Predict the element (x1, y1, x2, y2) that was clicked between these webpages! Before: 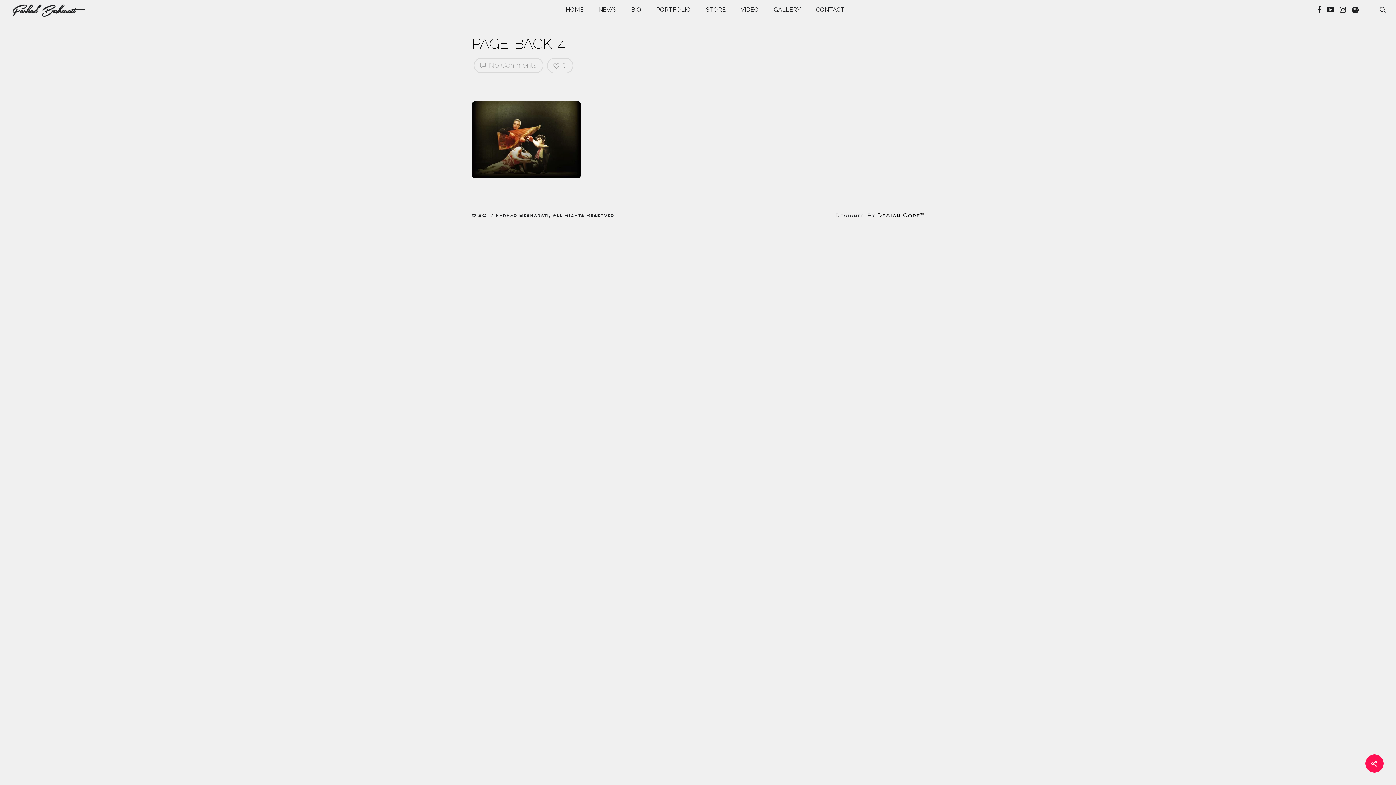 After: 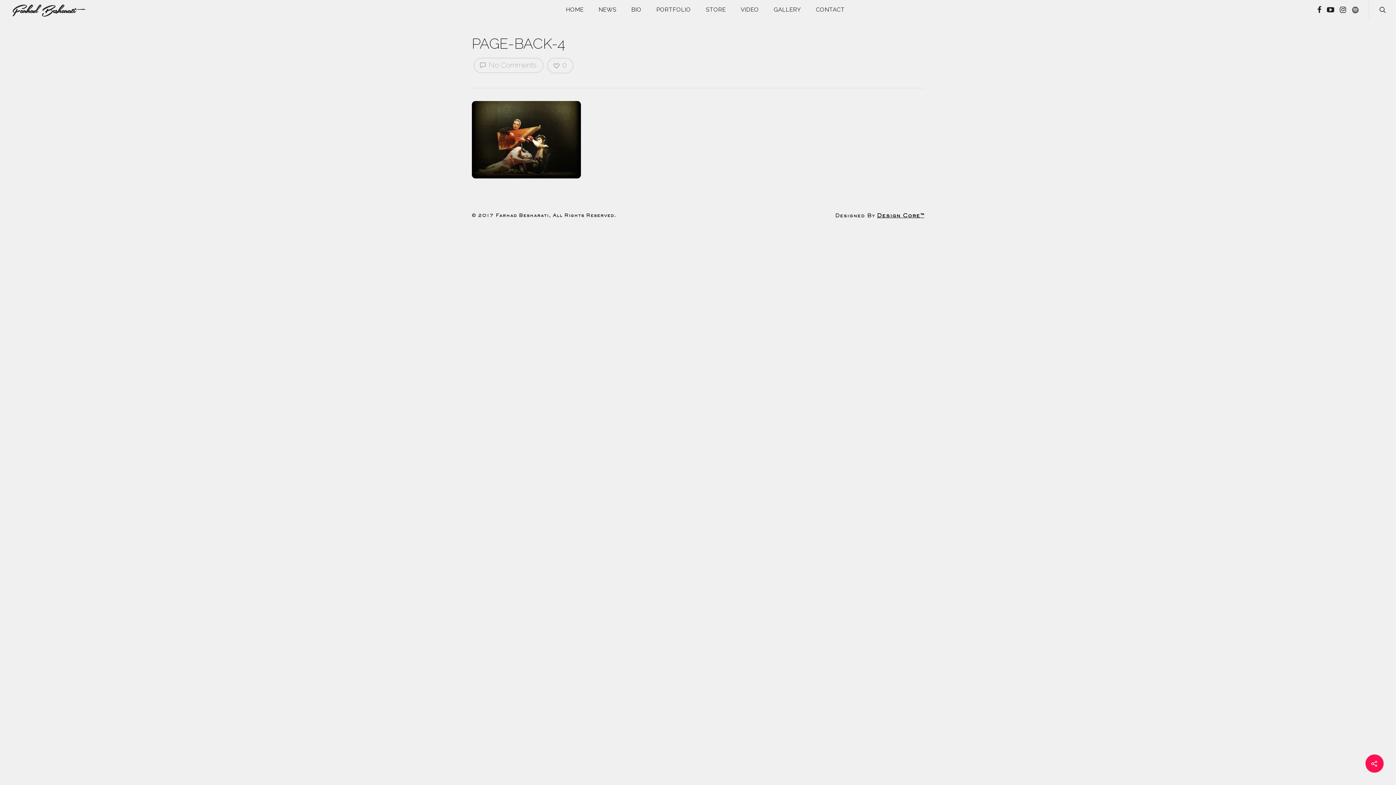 Action: bbox: (1349, 5, 1361, 14)